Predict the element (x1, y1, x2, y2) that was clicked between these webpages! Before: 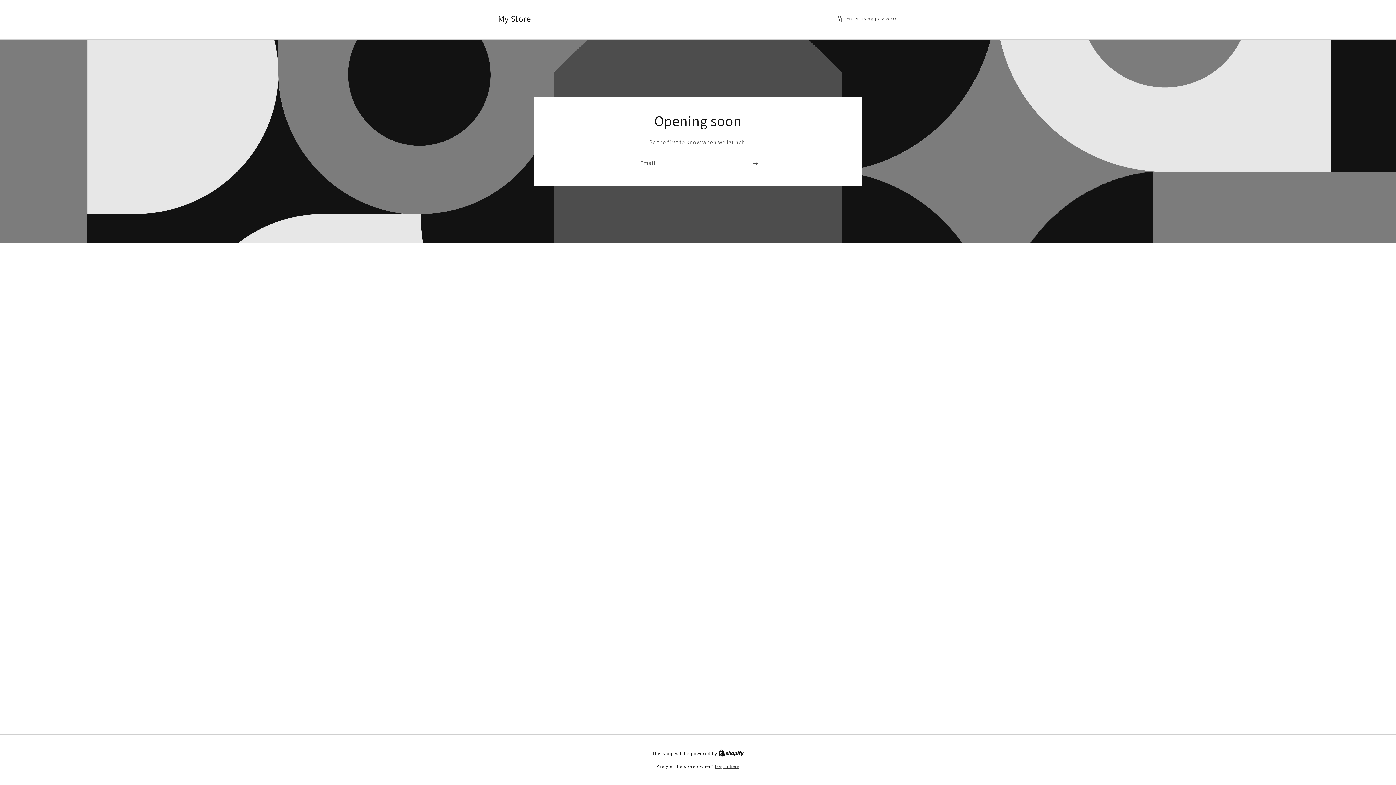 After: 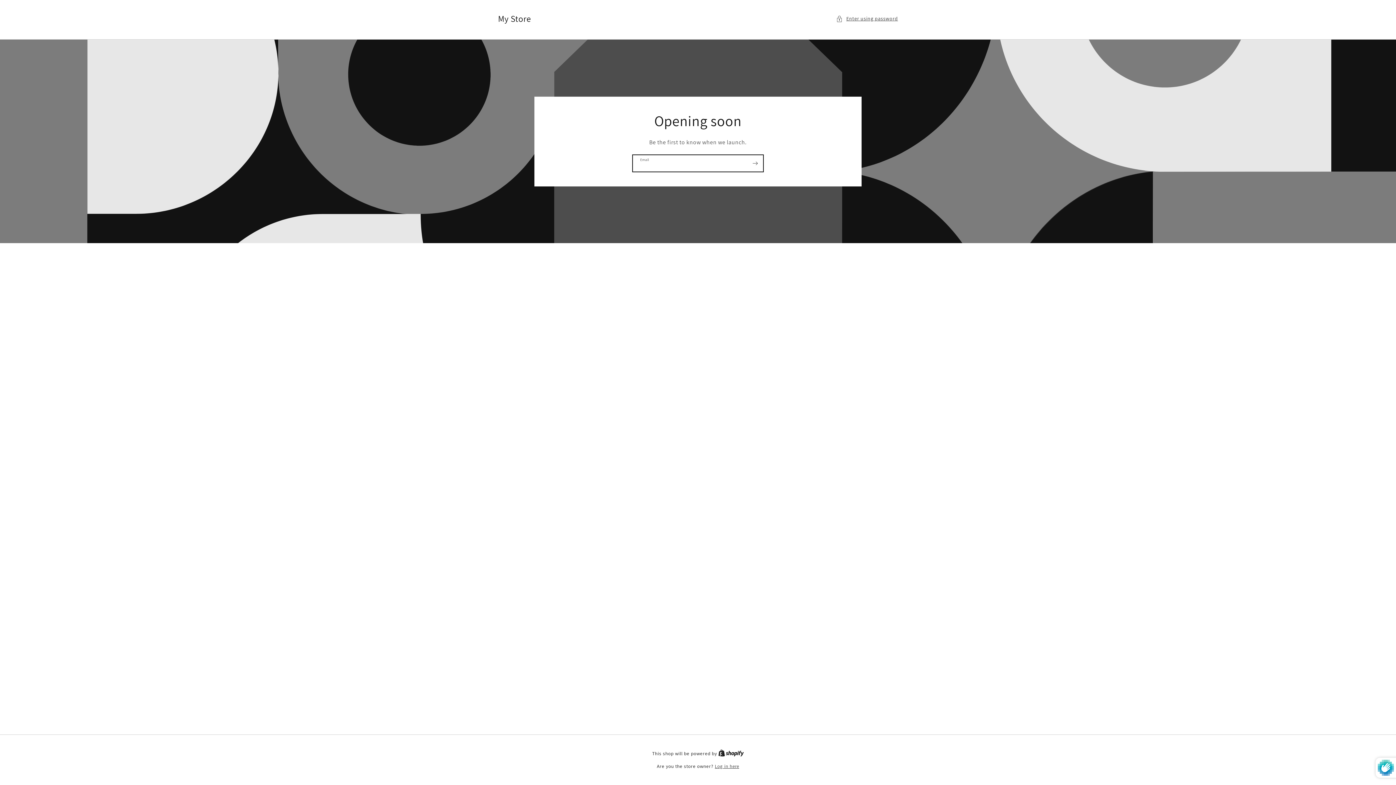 Action: label: Subscribe bbox: (747, 154, 763, 171)